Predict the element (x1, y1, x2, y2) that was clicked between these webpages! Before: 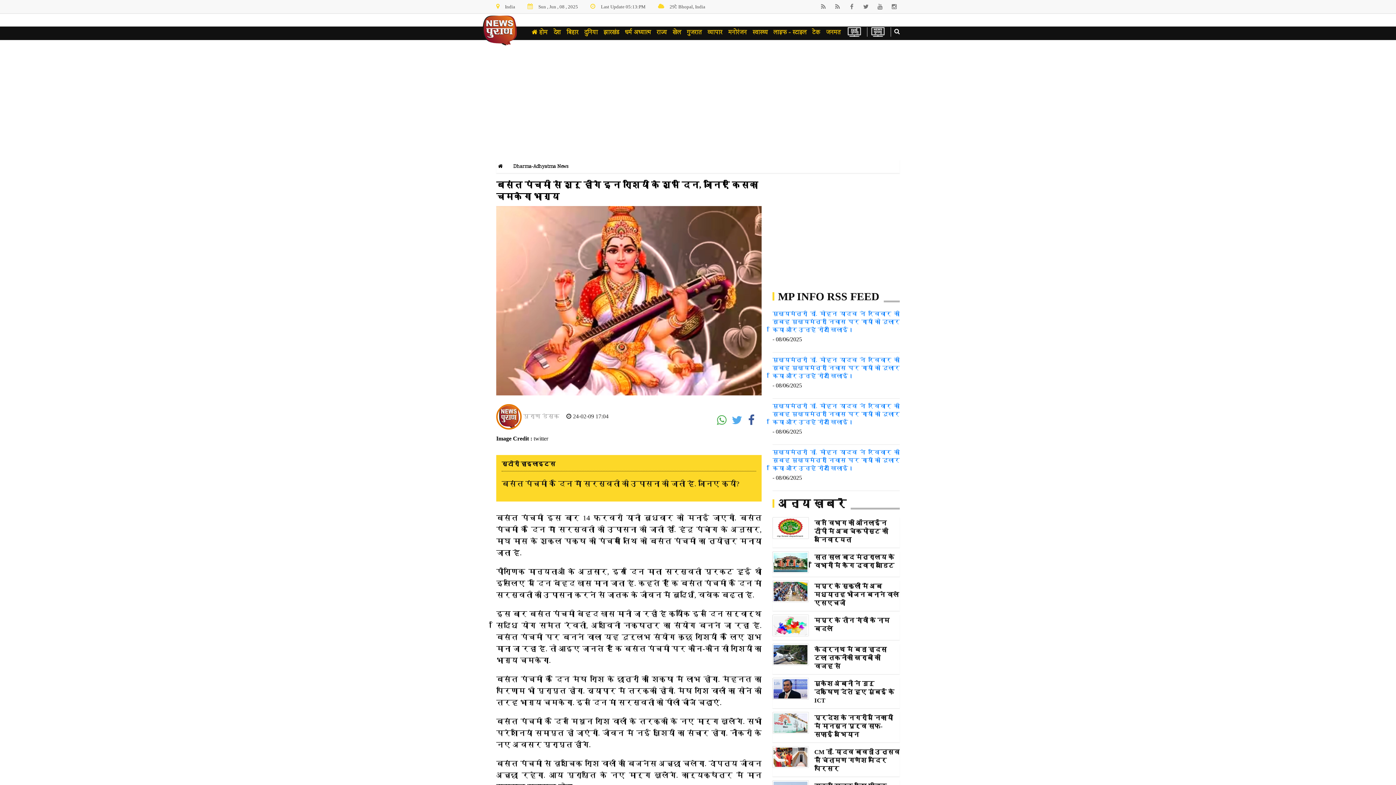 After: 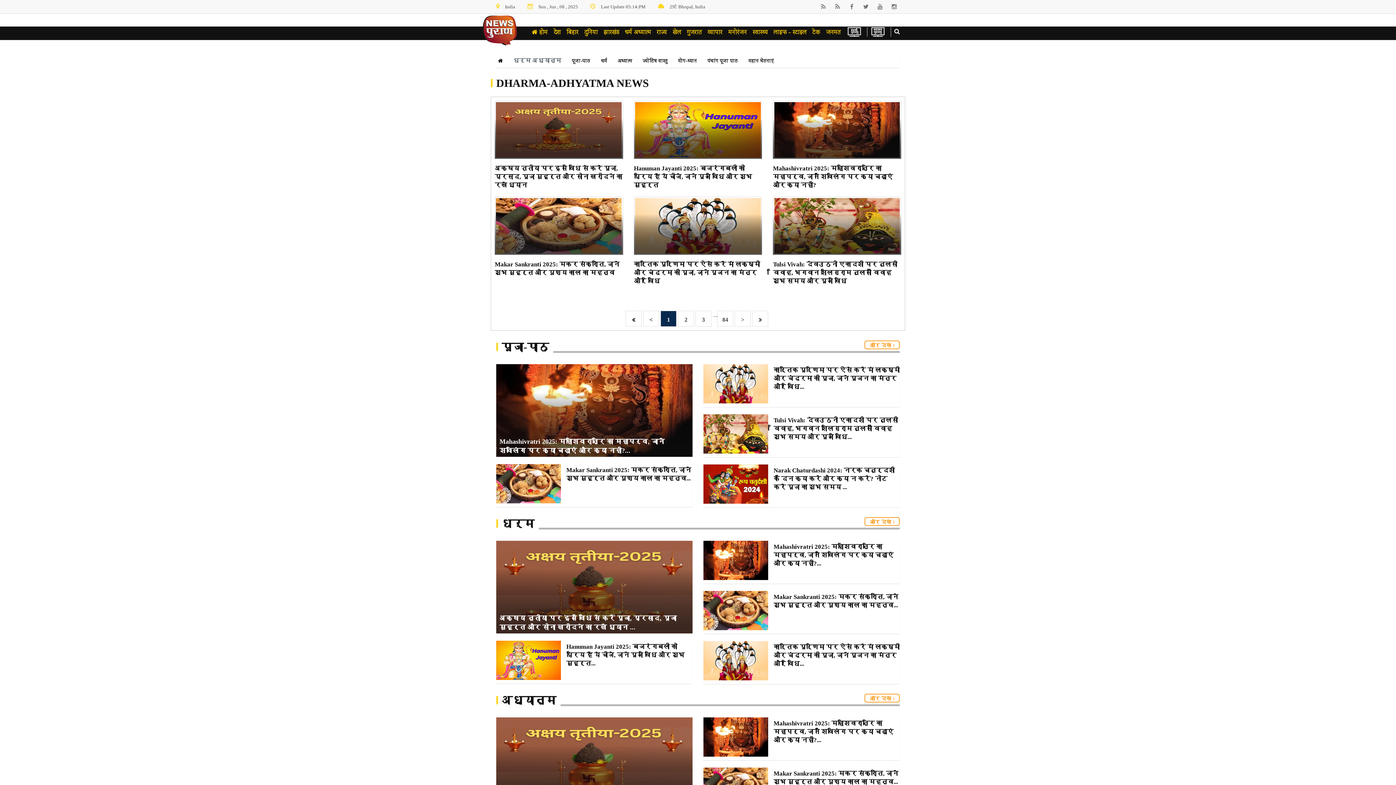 Action: bbox: (622, 22, 654, 38) label: धर्म अध्यात्म